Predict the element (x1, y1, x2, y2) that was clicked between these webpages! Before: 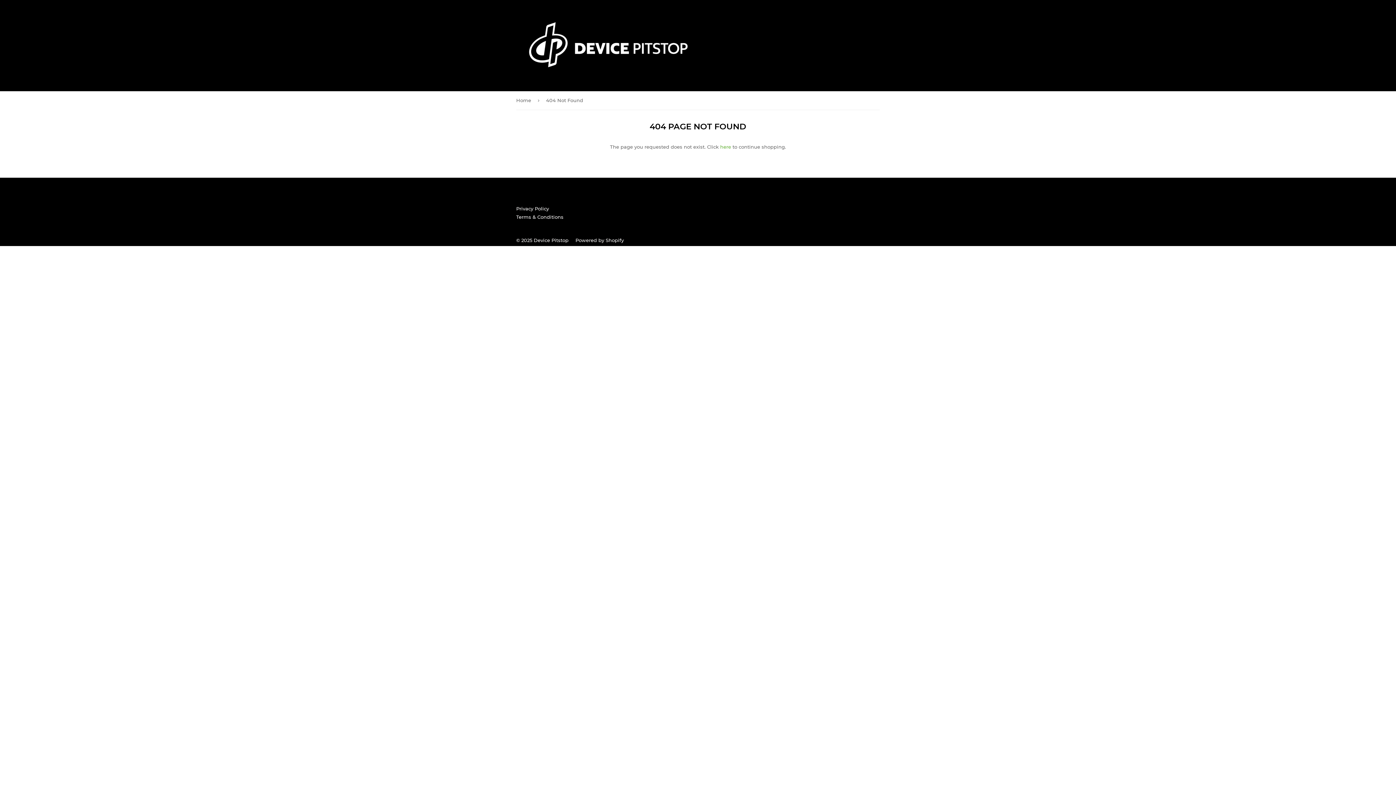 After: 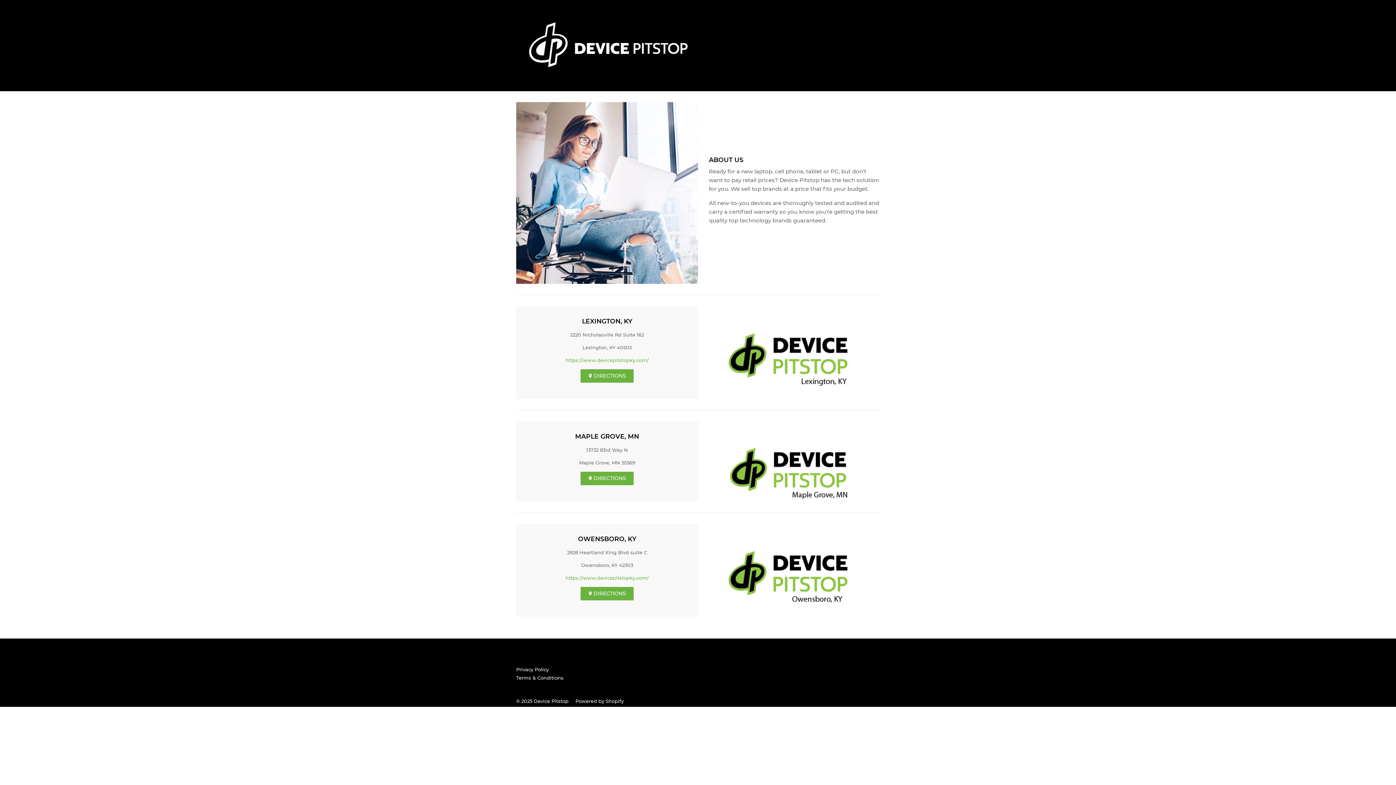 Action: label: Device Pitstop bbox: (533, 237, 568, 243)